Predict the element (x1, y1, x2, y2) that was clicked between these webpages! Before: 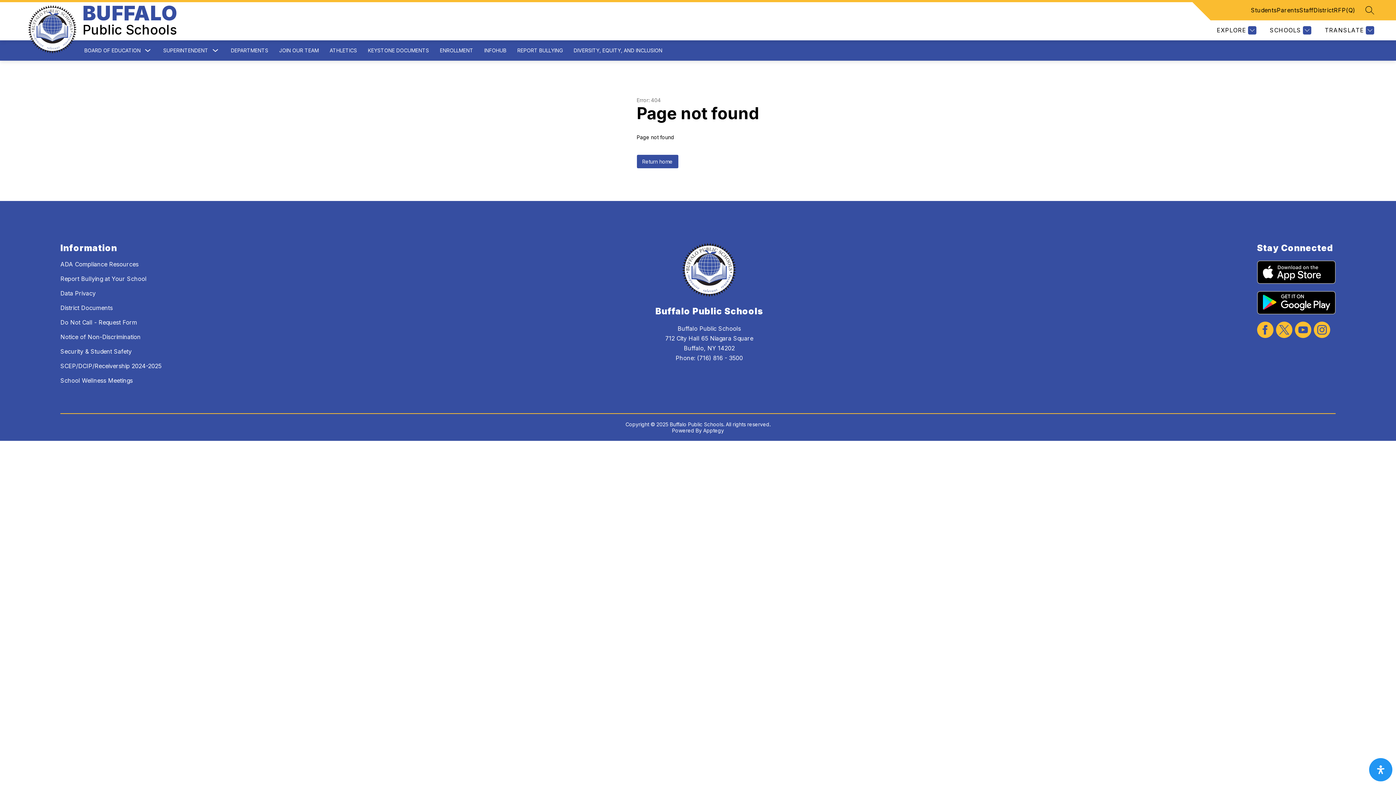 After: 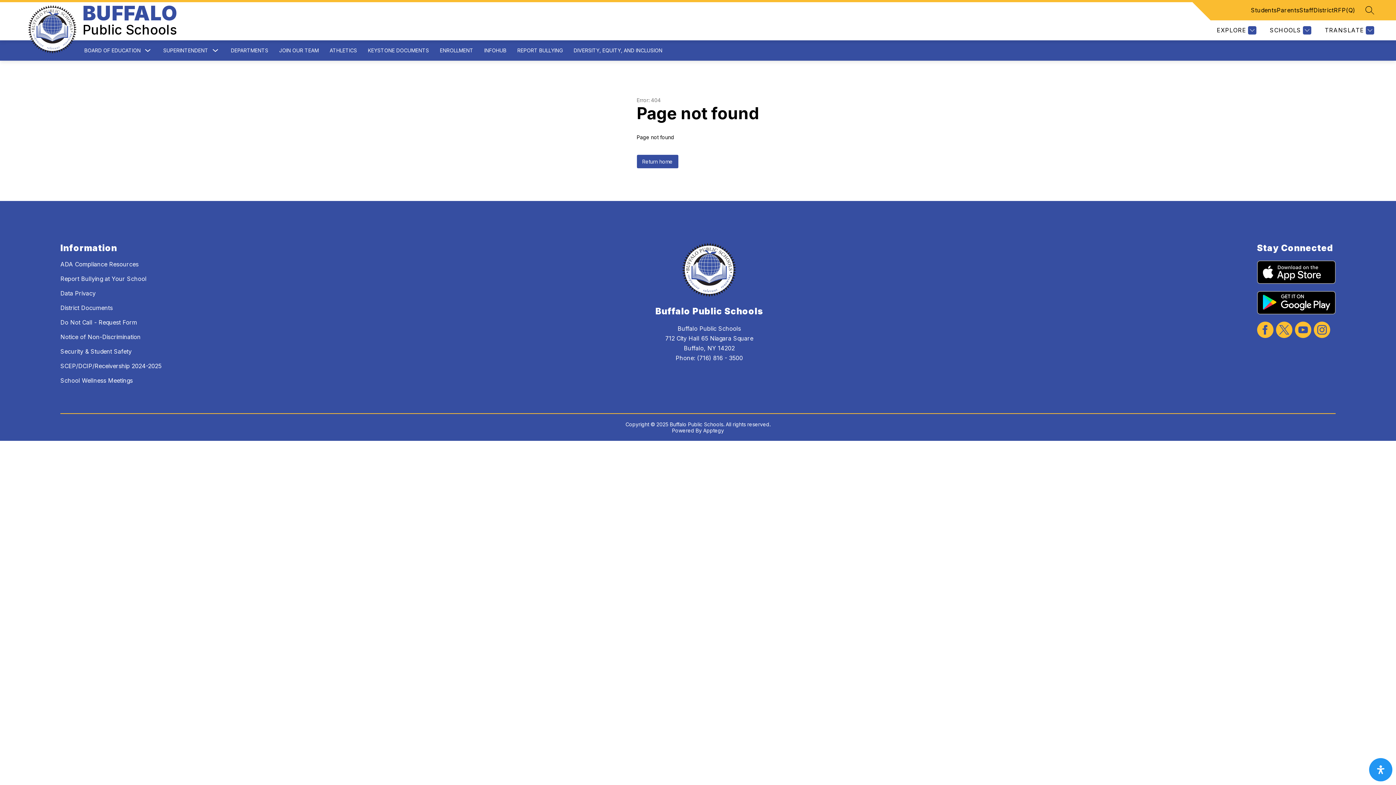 Action: bbox: (60, 377, 132, 384) label: School Wellness Meetings